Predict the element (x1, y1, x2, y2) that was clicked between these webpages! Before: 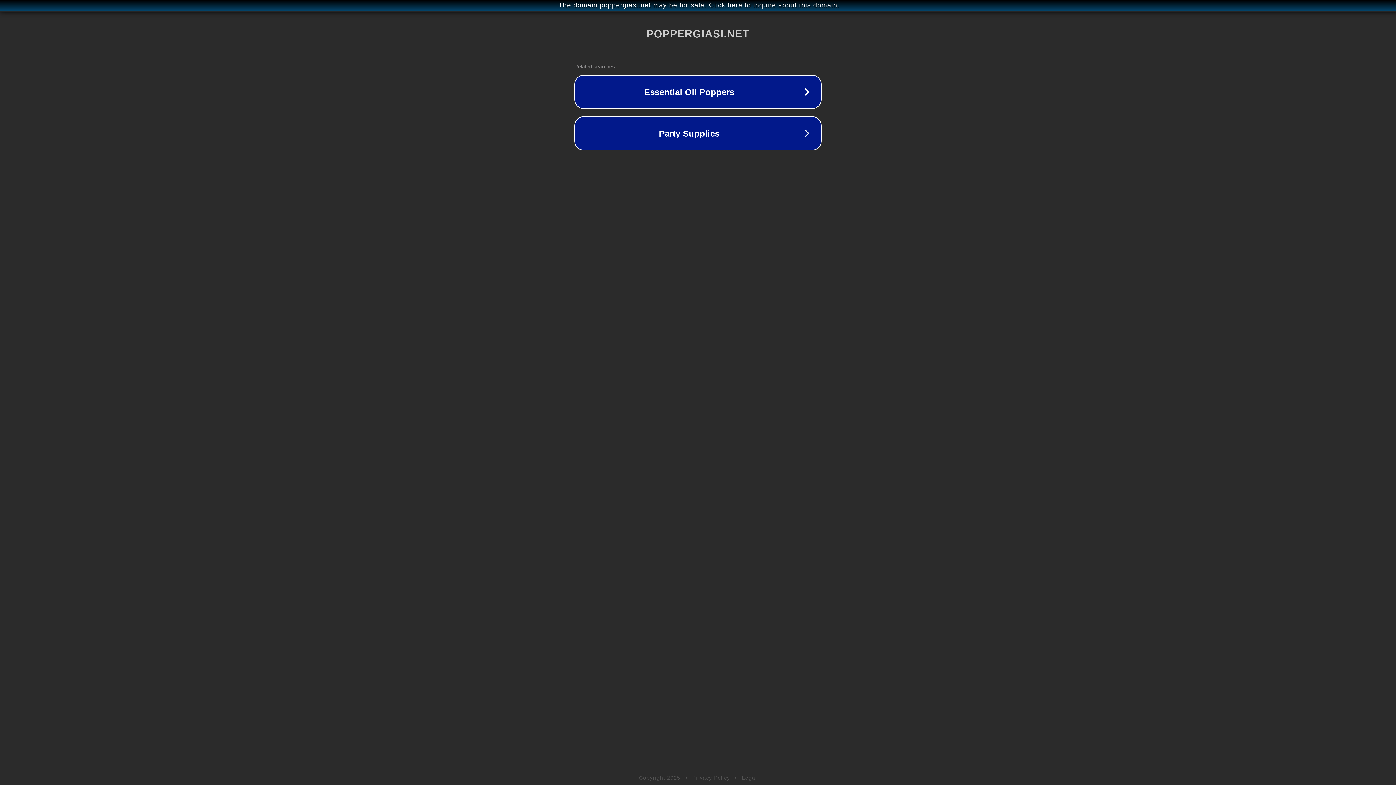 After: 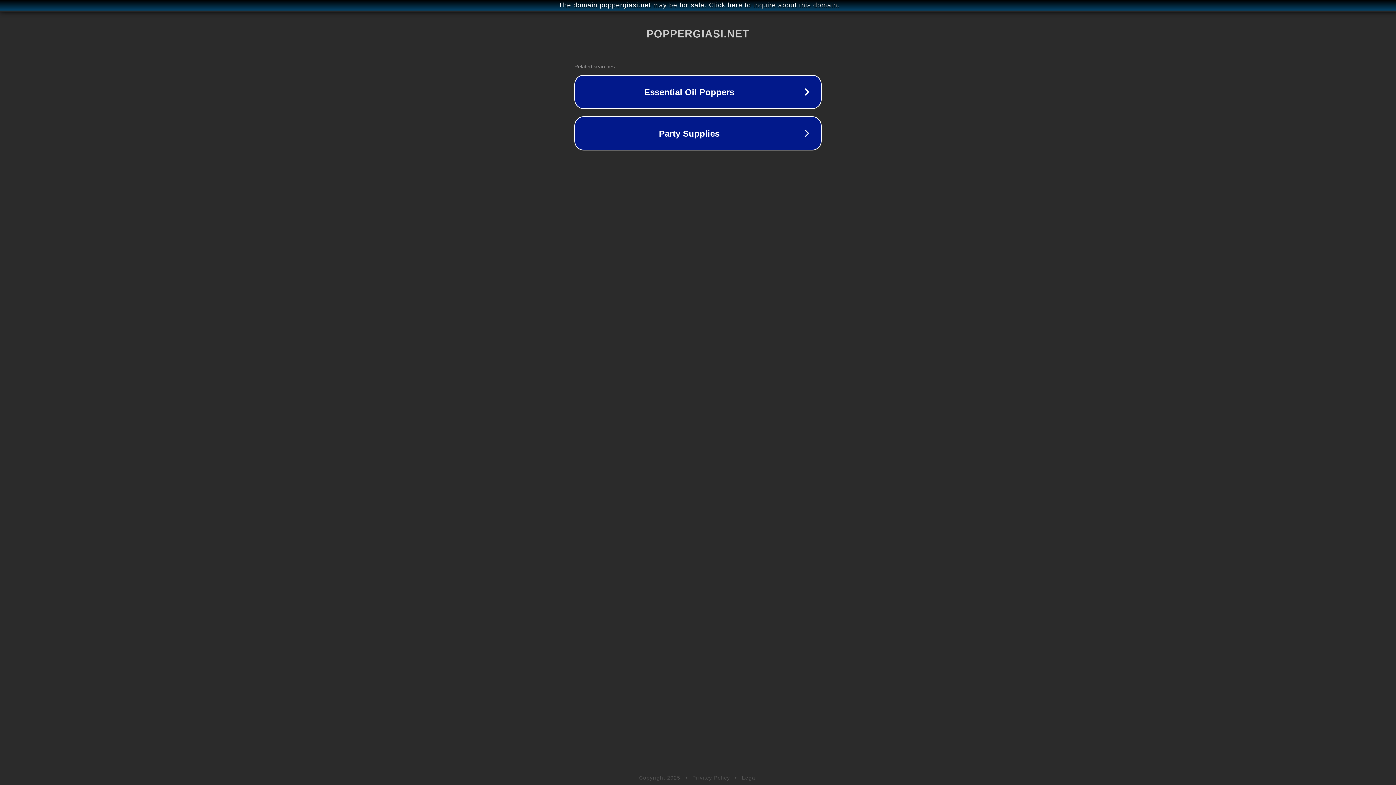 Action: label: Legal bbox: (742, 775, 757, 781)